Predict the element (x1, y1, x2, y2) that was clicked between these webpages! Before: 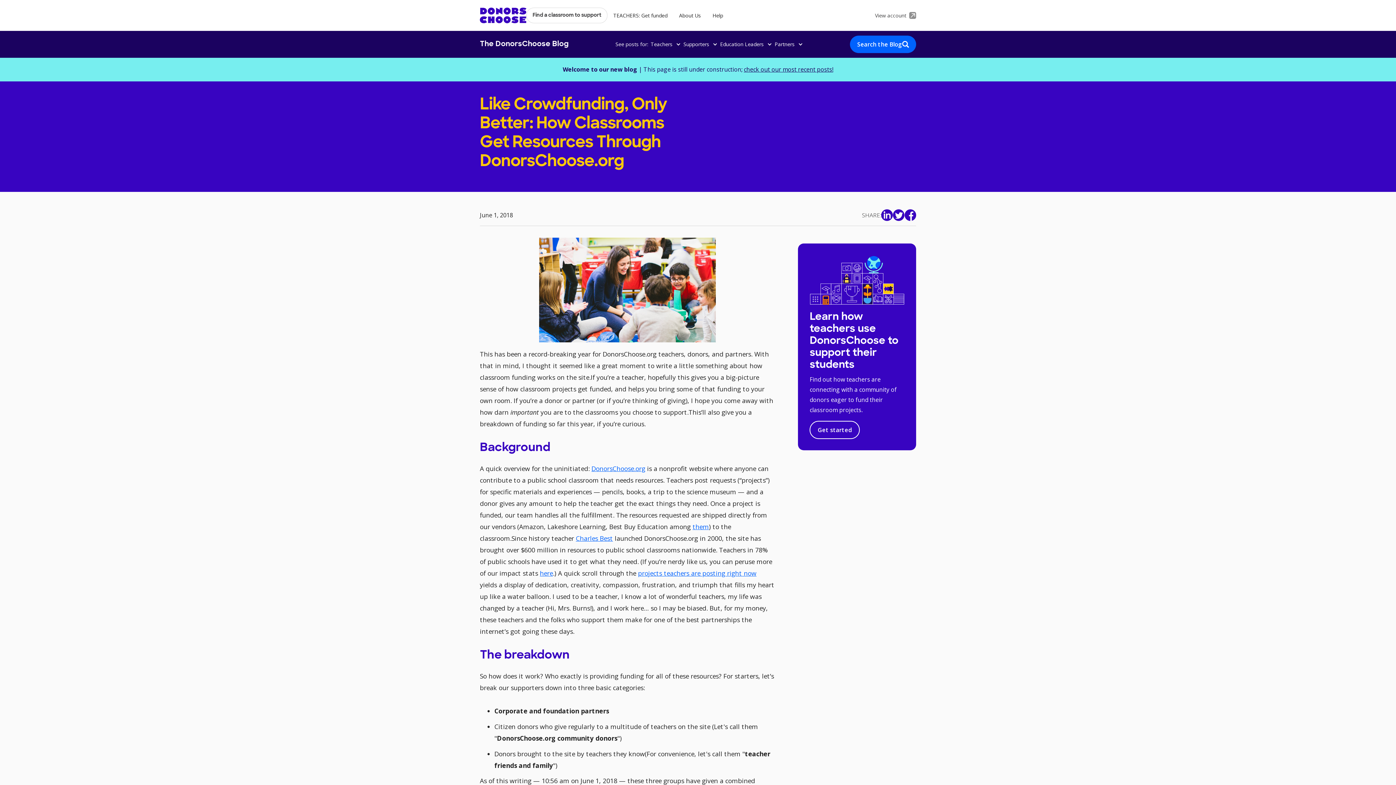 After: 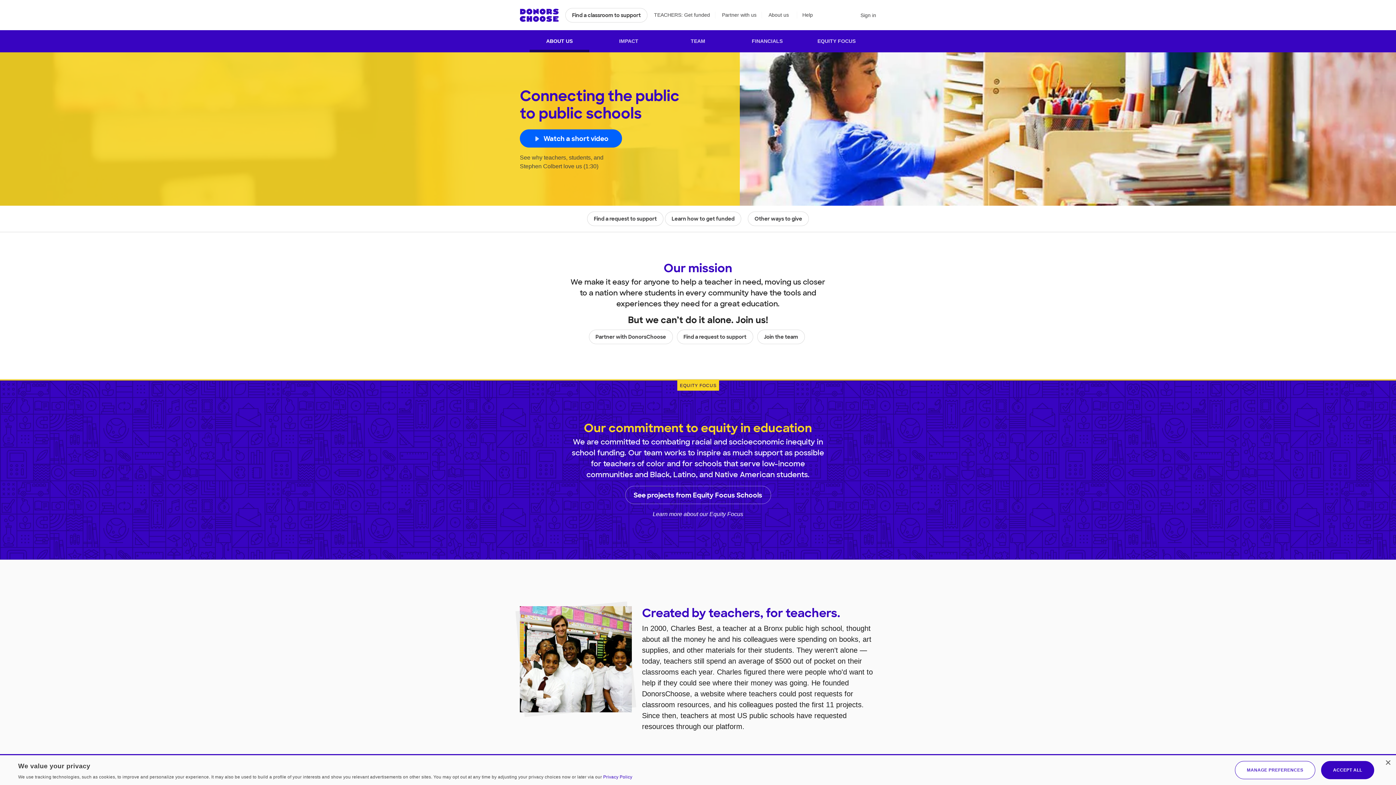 Action: bbox: (673, 5, 706, 25) label: About Us